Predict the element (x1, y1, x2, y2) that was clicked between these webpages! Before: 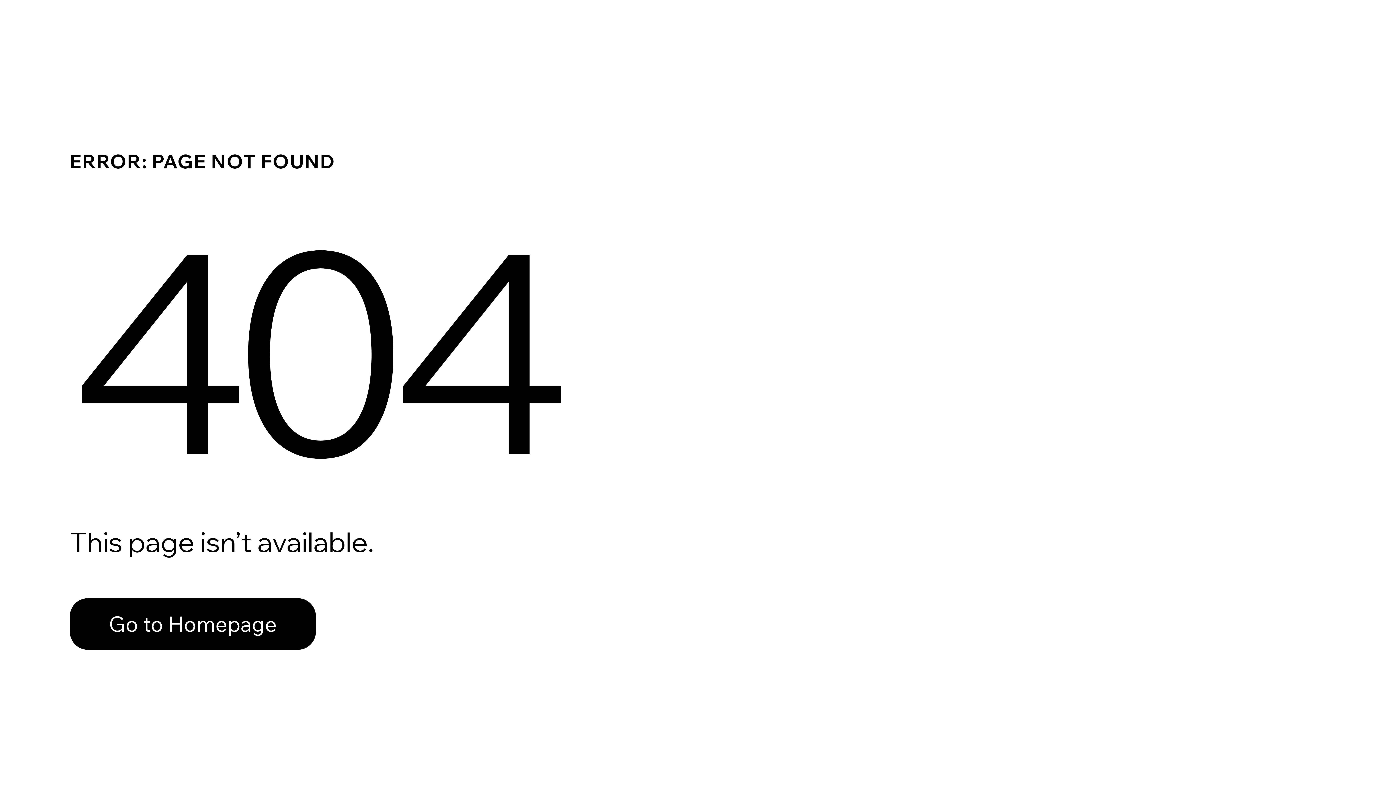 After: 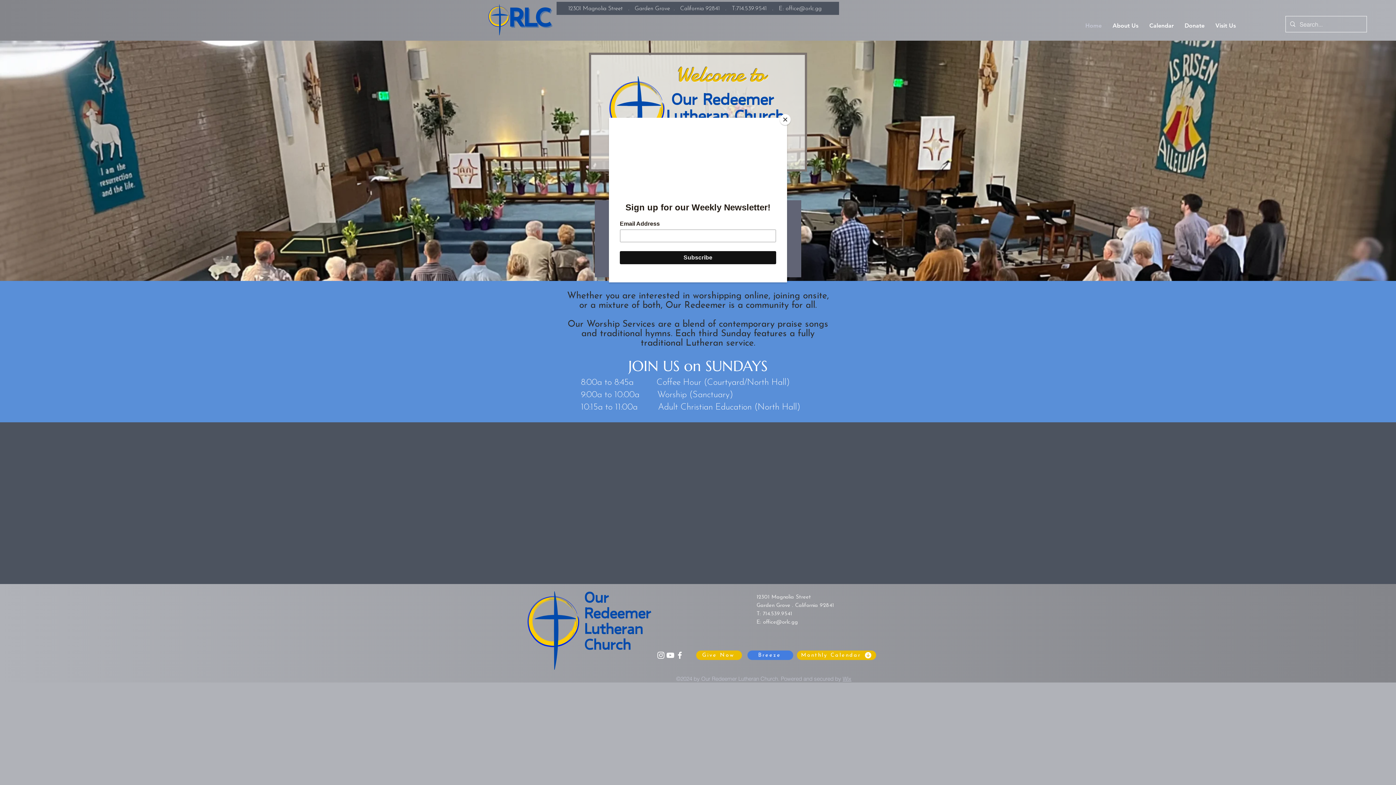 Action: bbox: (69, 582, 768, 659) label: Go to Homepage